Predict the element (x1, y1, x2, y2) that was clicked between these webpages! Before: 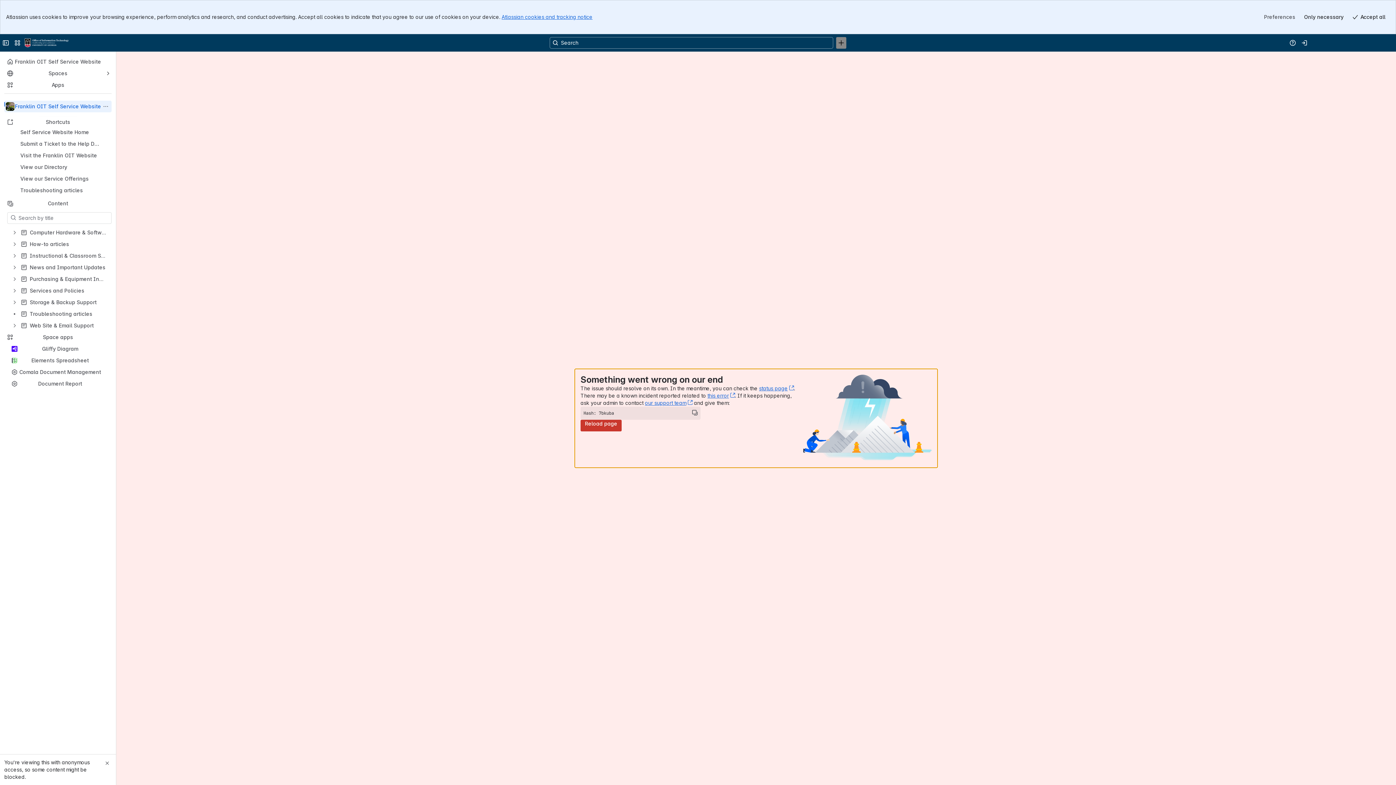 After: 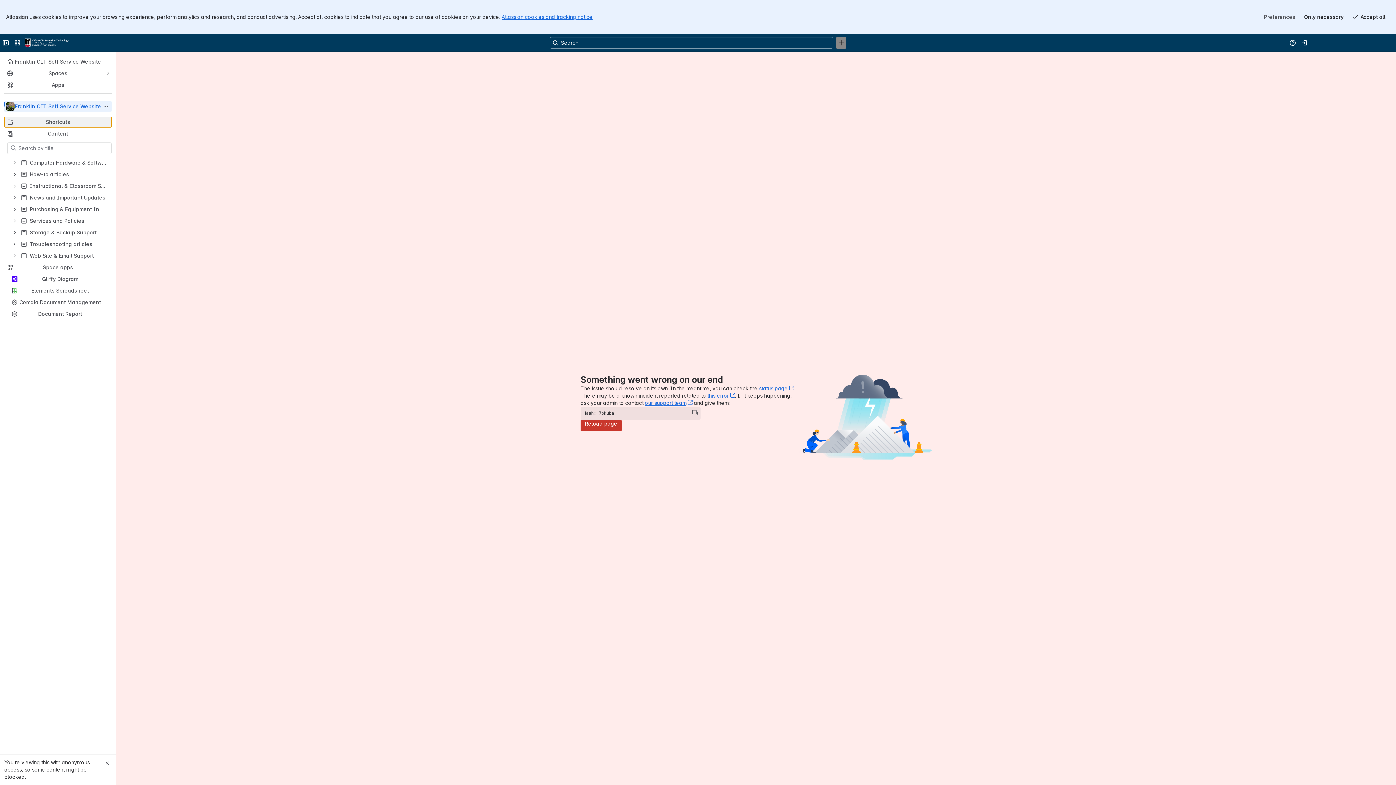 Action: bbox: (4, 117, 111, 127) label: Shortcuts